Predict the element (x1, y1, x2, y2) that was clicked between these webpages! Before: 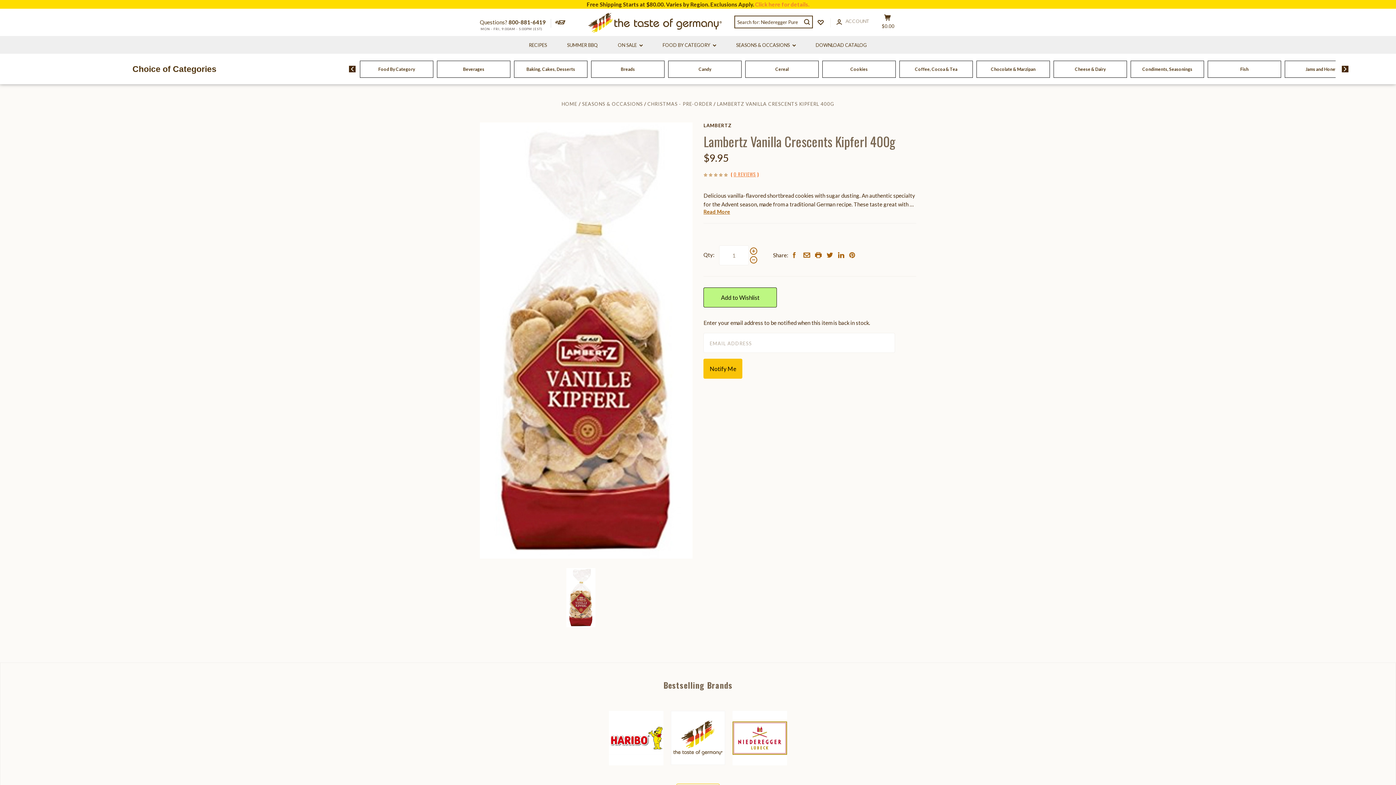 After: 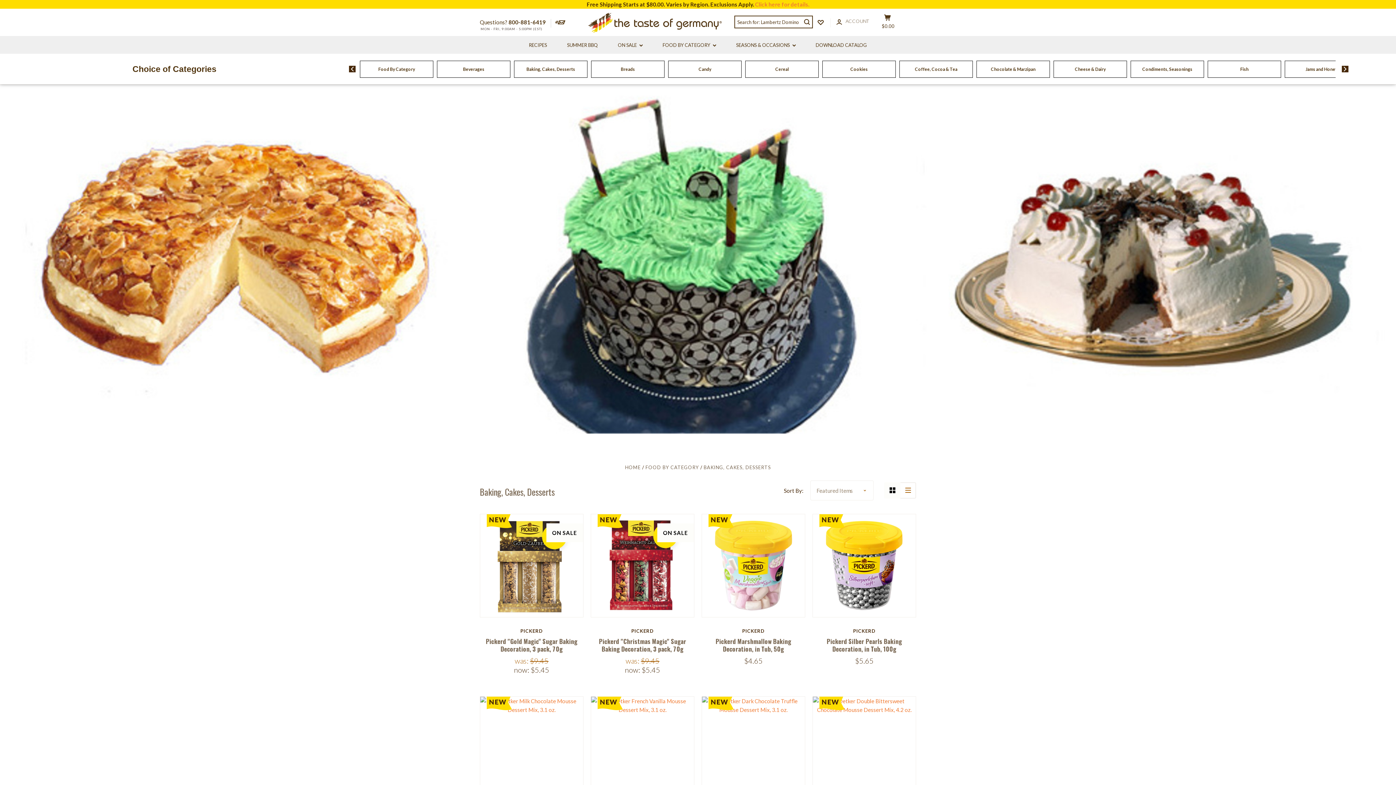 Action: label: Baking, Cakes, Desserts bbox: (526, 66, 575, 72)